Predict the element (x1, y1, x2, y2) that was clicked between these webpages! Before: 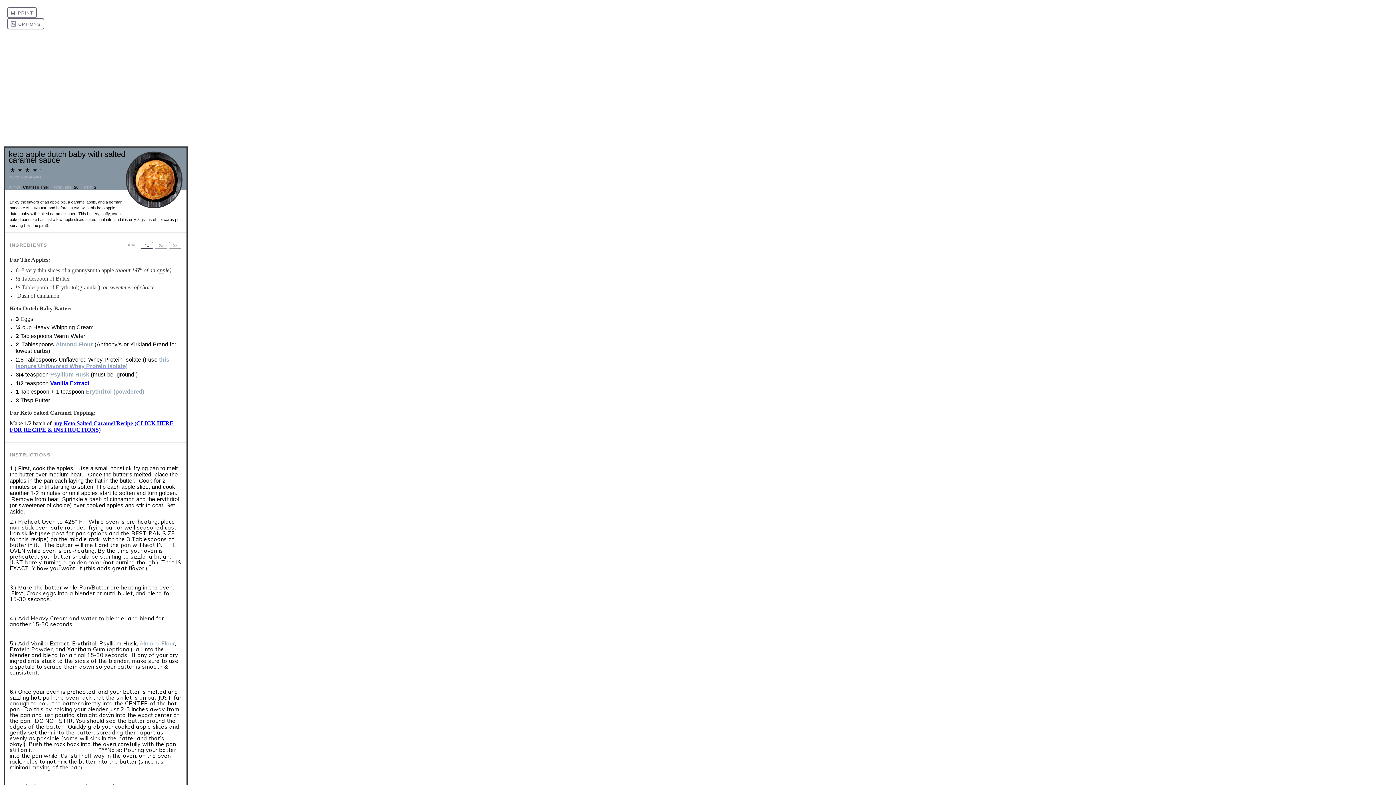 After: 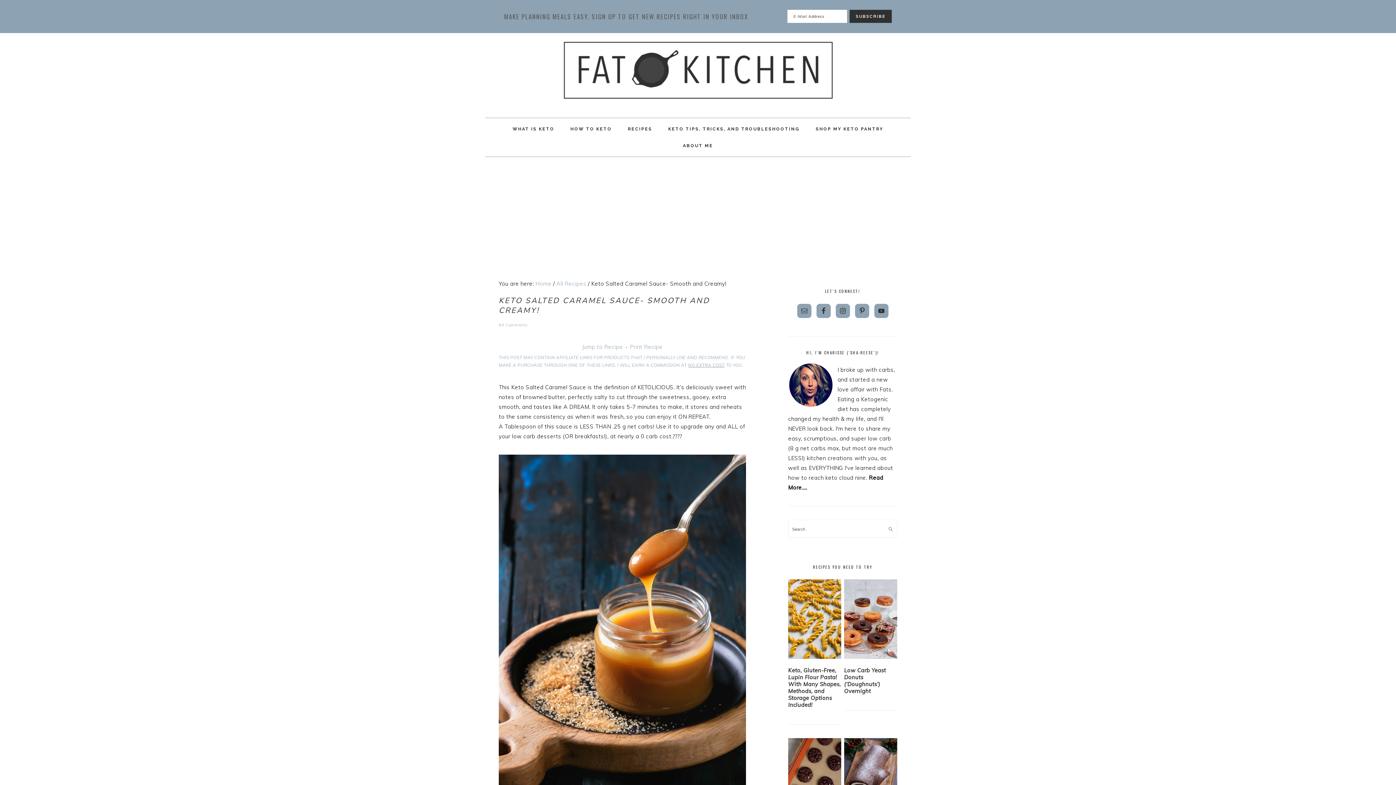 Action: label: my Keto Salted Caramel Recipe (CLICK HERE FOR RECIPE & INSTRUCTIONS) bbox: (9, 420, 173, 433)